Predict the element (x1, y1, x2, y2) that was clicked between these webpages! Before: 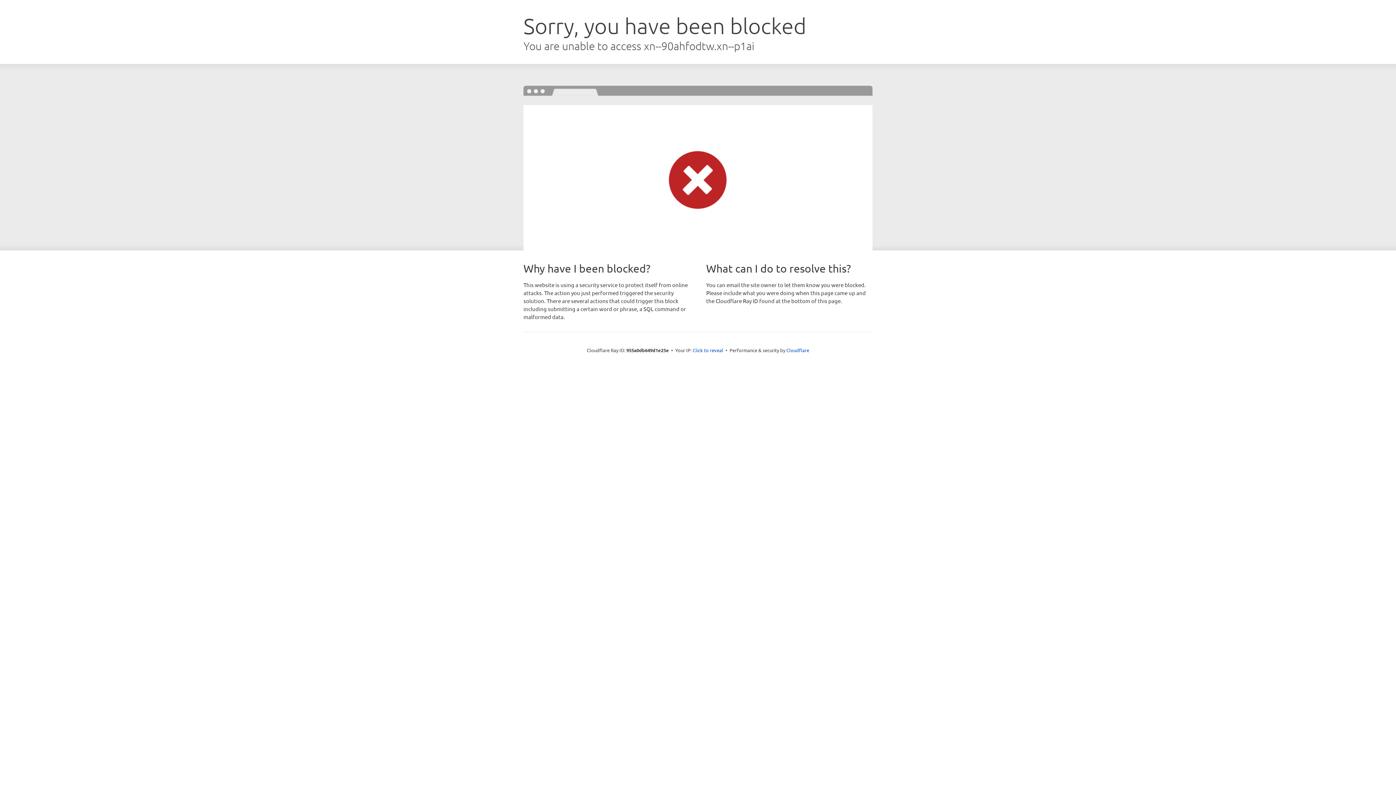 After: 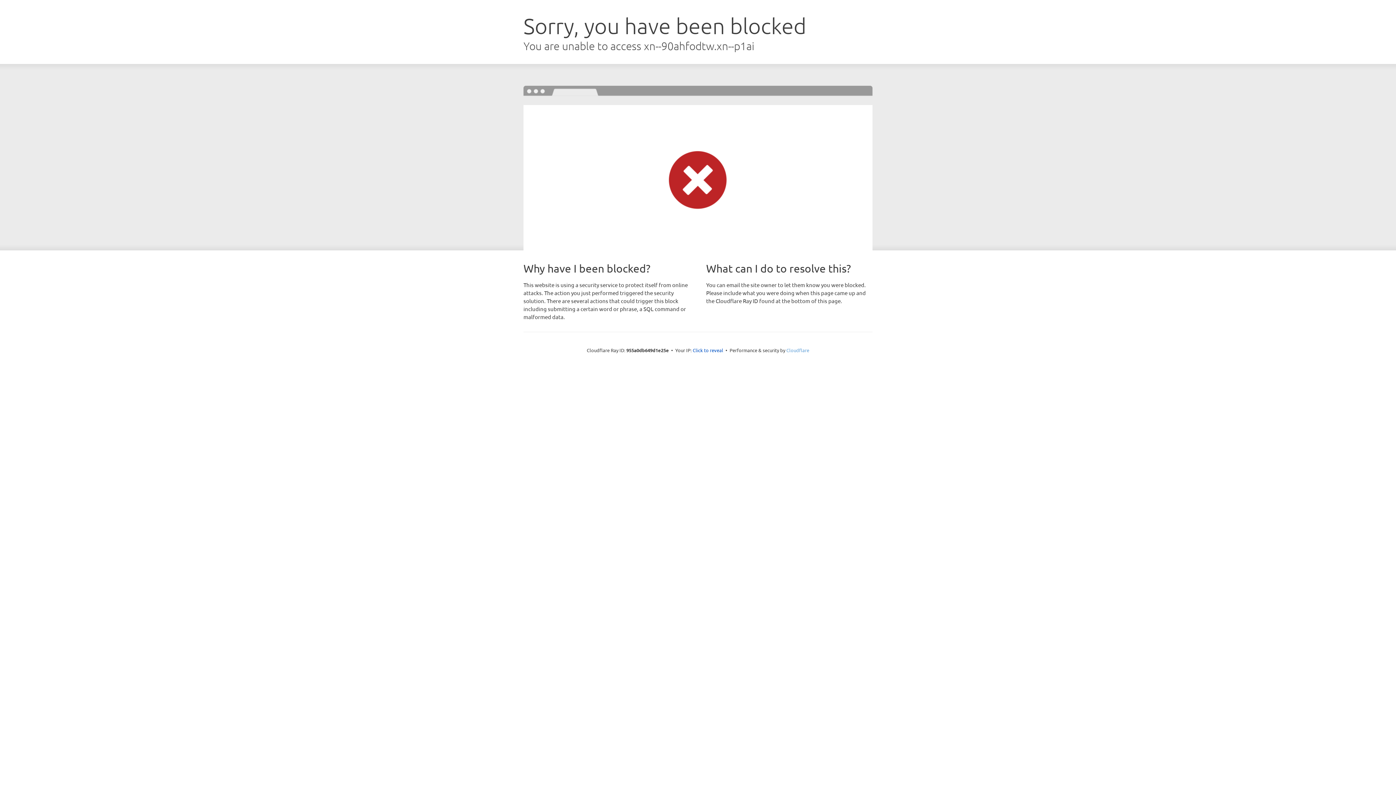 Action: label: Cloudflare bbox: (786, 347, 809, 353)